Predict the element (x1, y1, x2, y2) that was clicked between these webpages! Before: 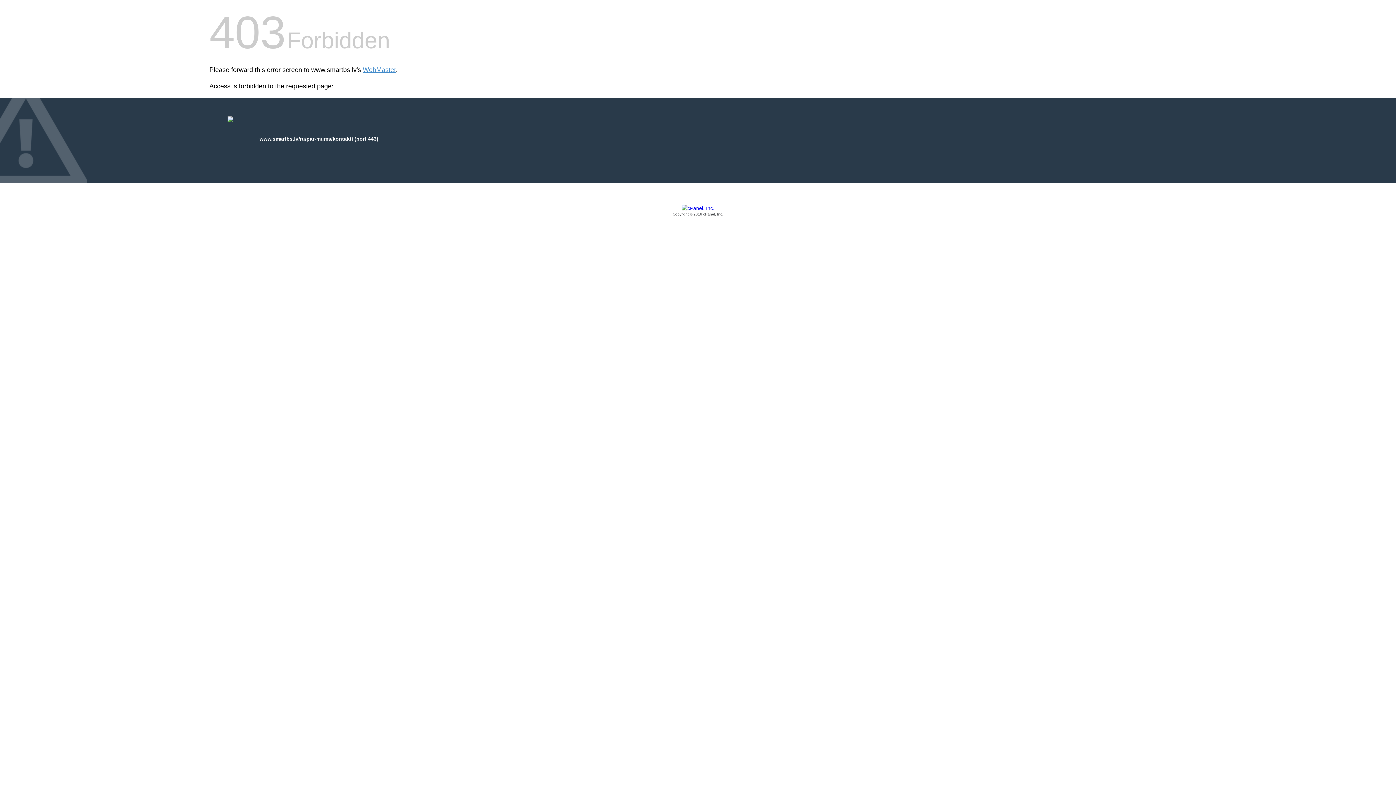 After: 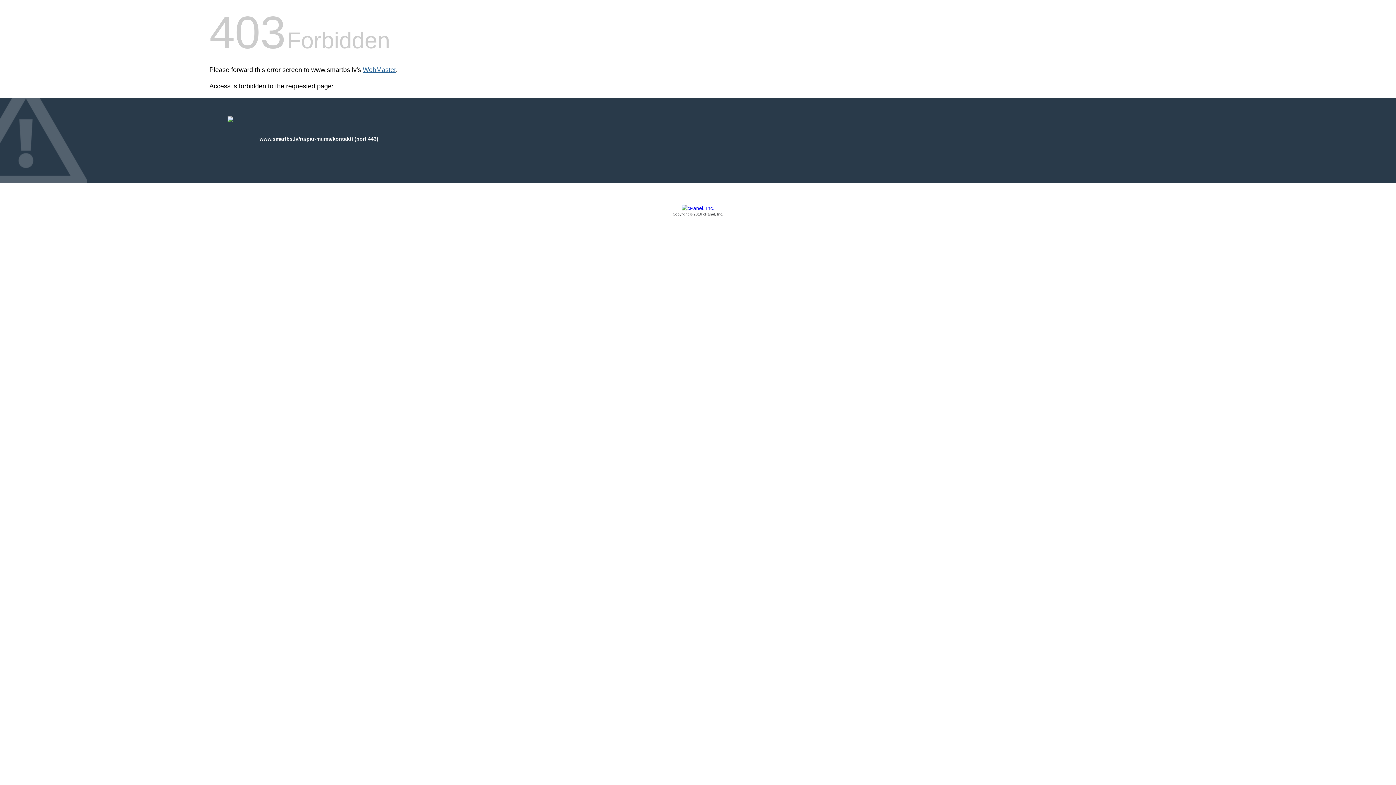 Action: bbox: (362, 66, 396, 73) label: WebMaster